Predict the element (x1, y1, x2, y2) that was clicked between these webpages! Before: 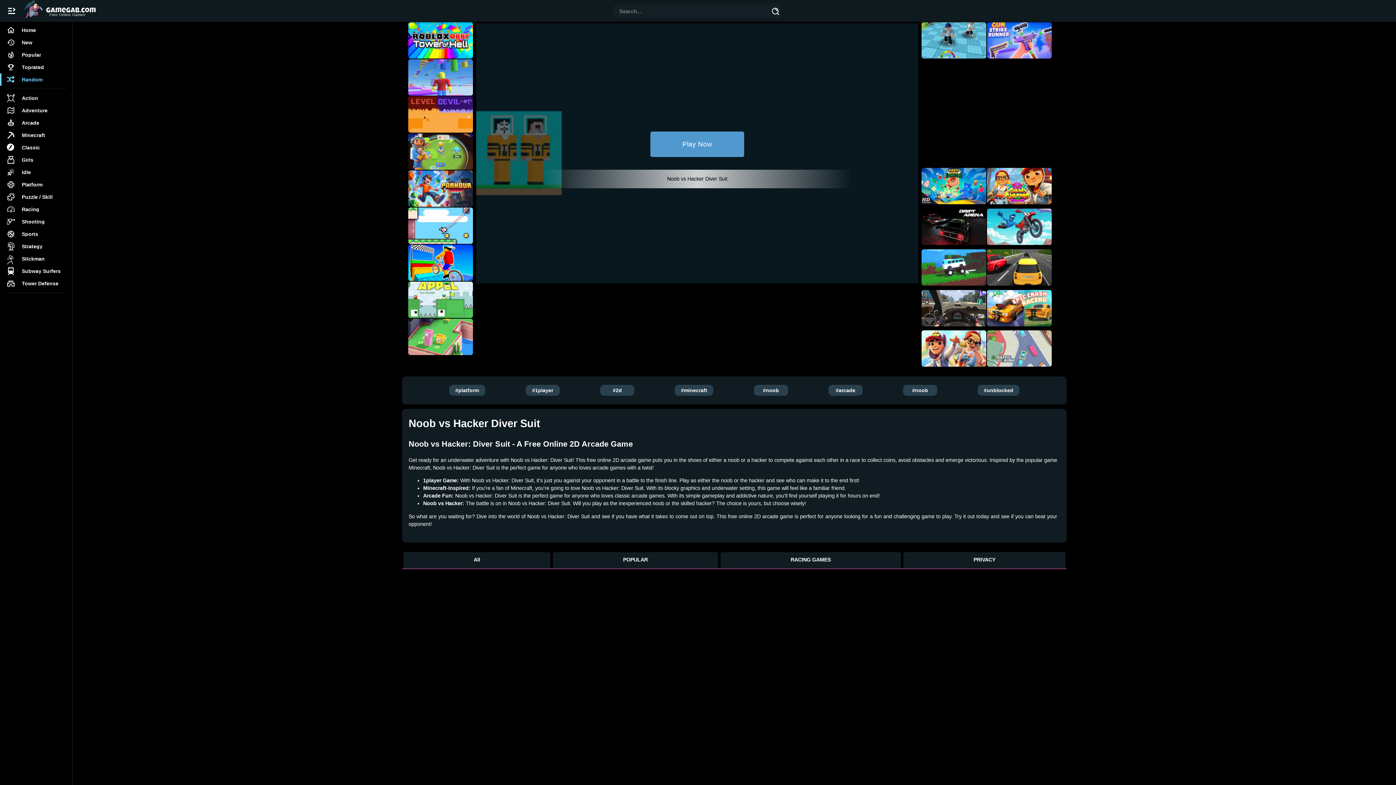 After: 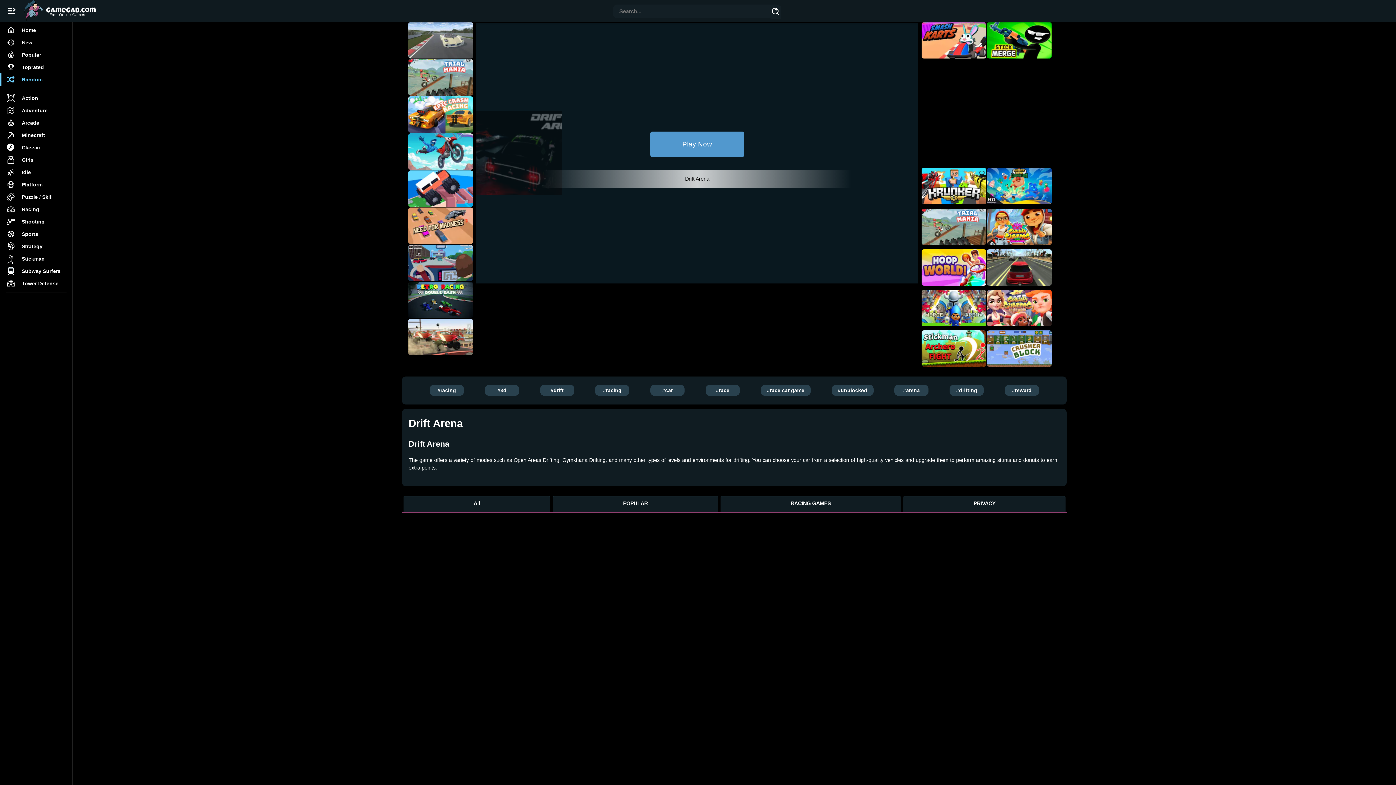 Action: bbox: (921, 208, 986, 245) label: Drift Arena